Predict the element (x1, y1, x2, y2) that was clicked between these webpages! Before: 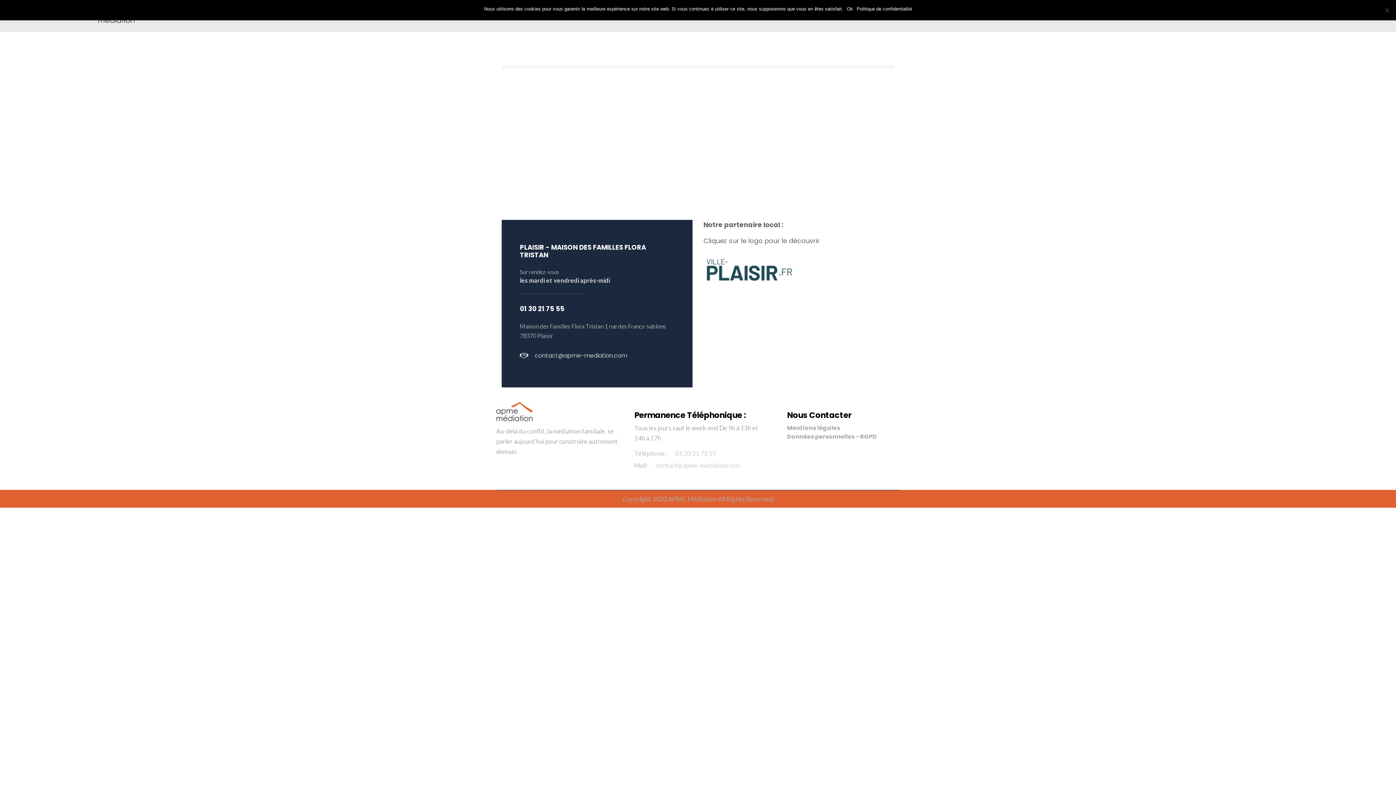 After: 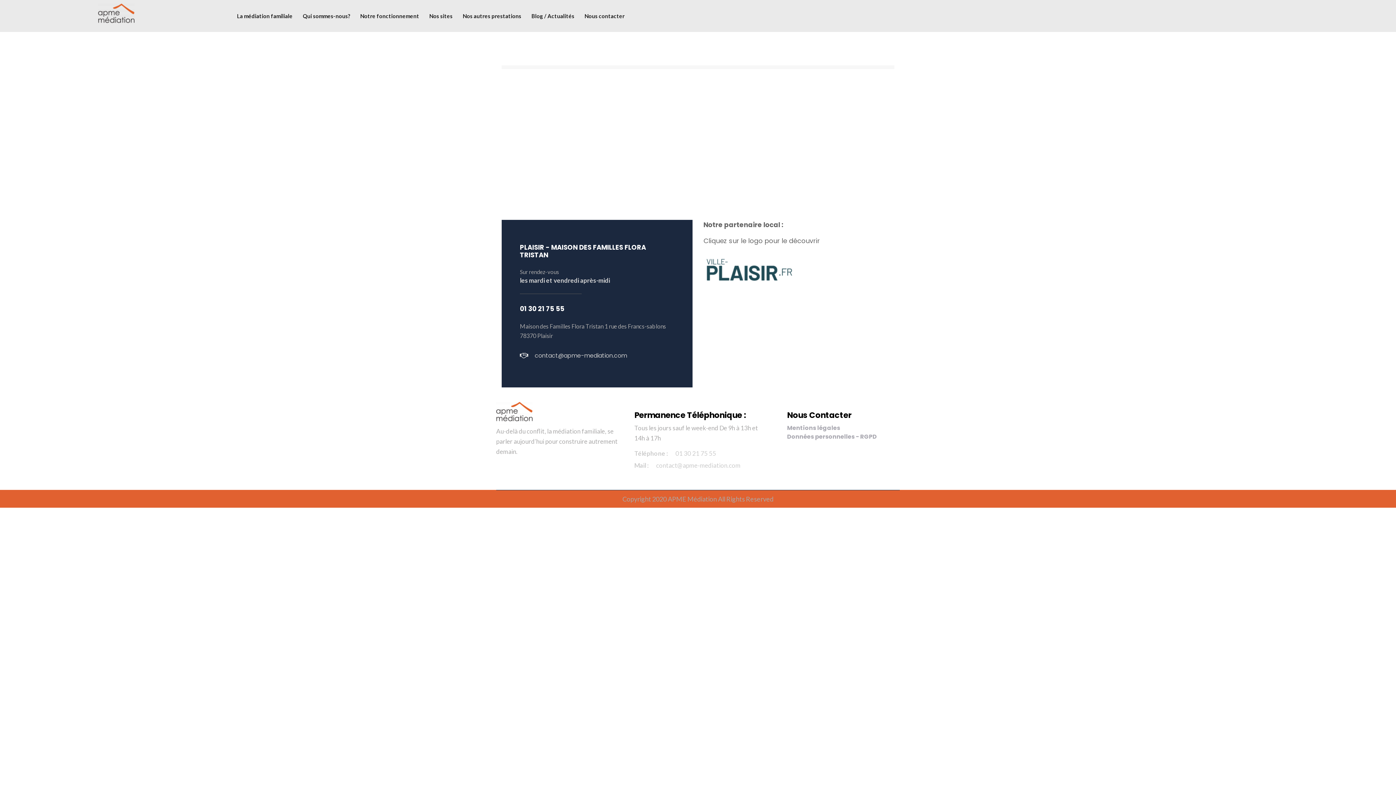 Action: bbox: (847, 5, 853, 12) label: Ok